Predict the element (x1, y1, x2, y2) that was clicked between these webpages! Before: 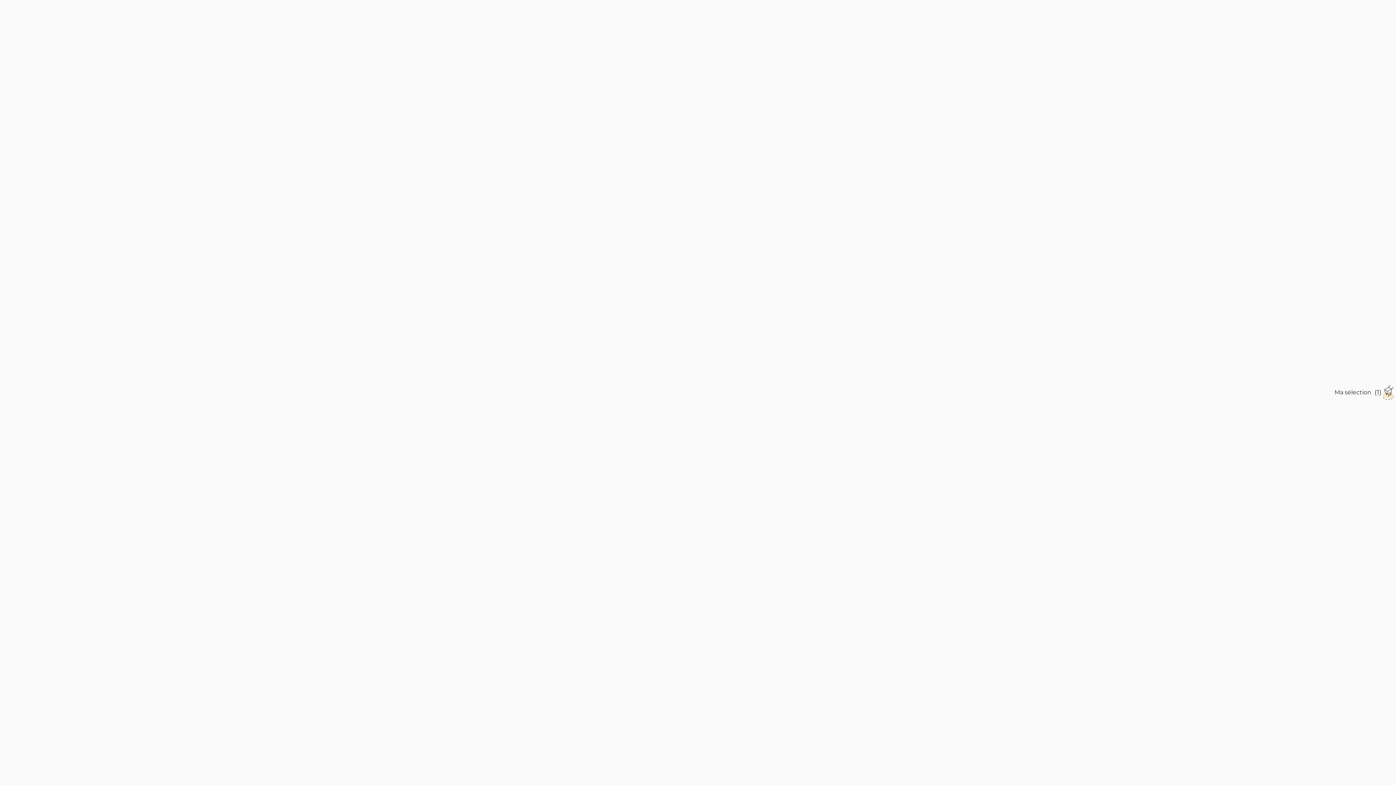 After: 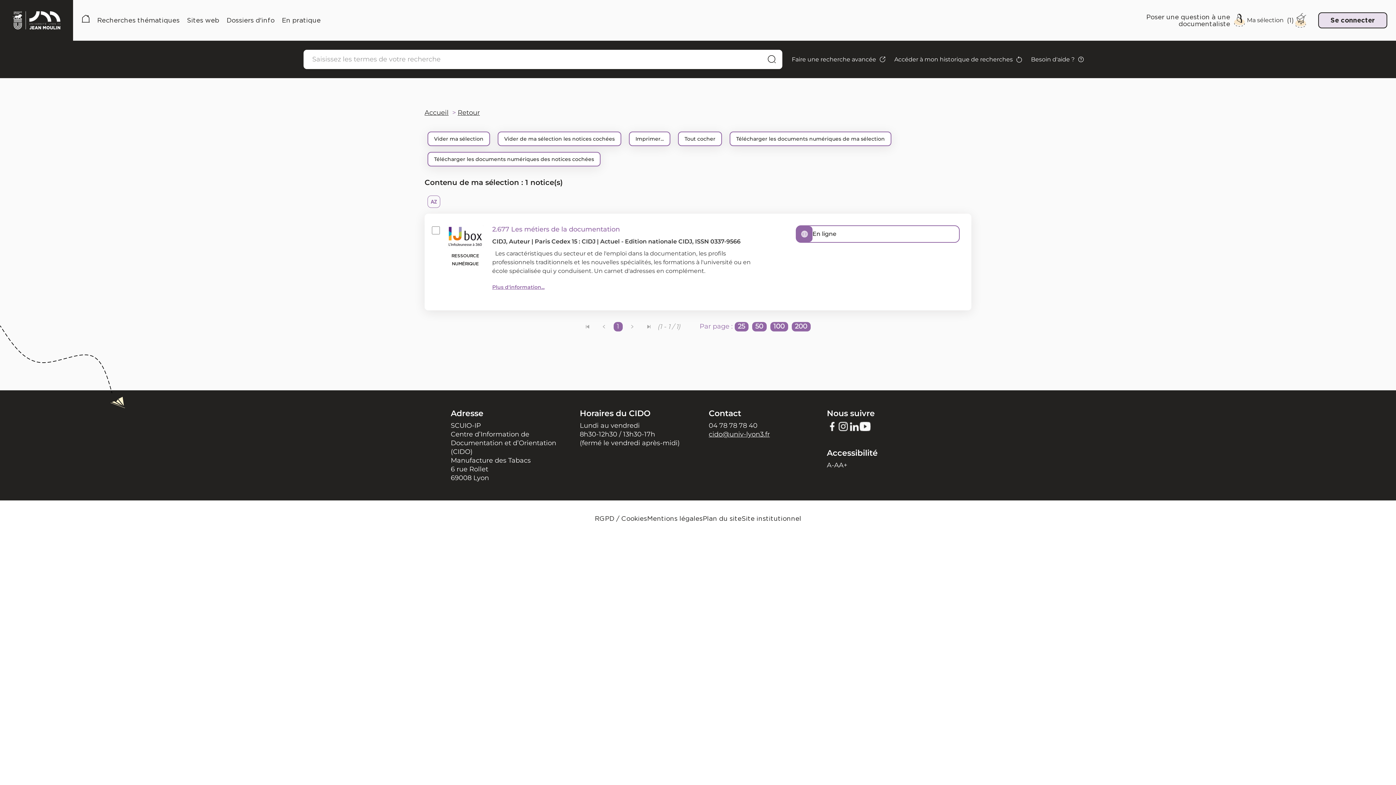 Action: bbox: (1383, 394, 1394, 401)